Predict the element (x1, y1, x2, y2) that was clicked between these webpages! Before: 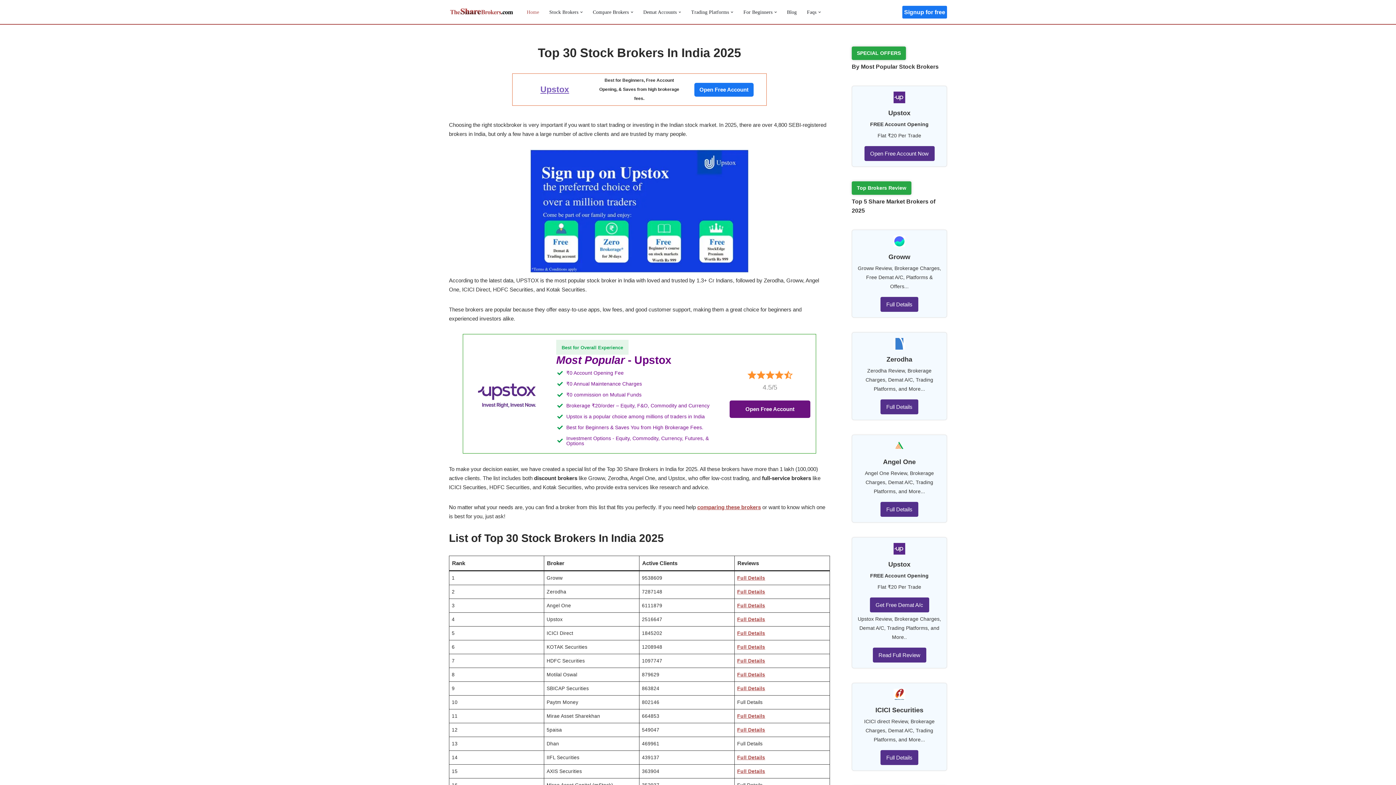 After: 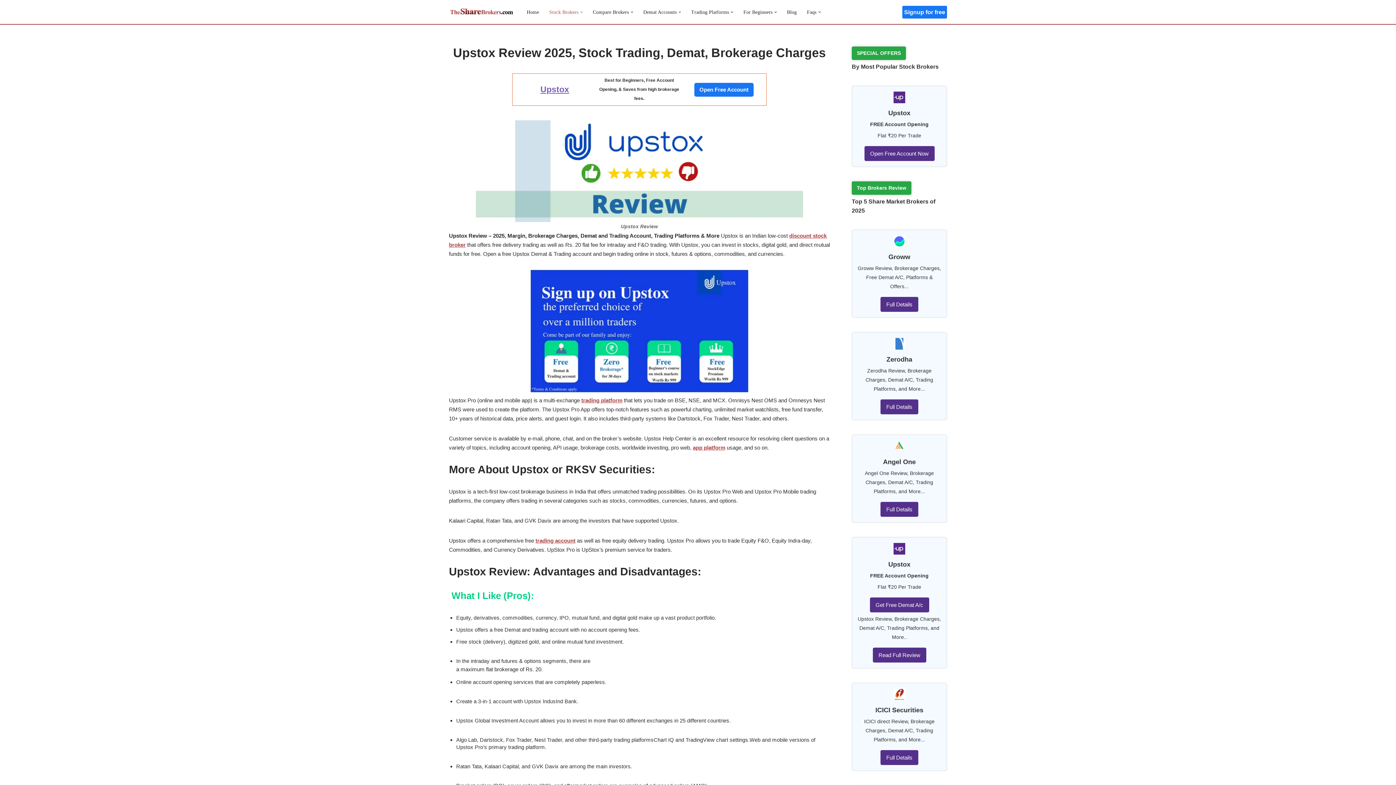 Action: label: Full Details bbox: (737, 617, 765, 622)